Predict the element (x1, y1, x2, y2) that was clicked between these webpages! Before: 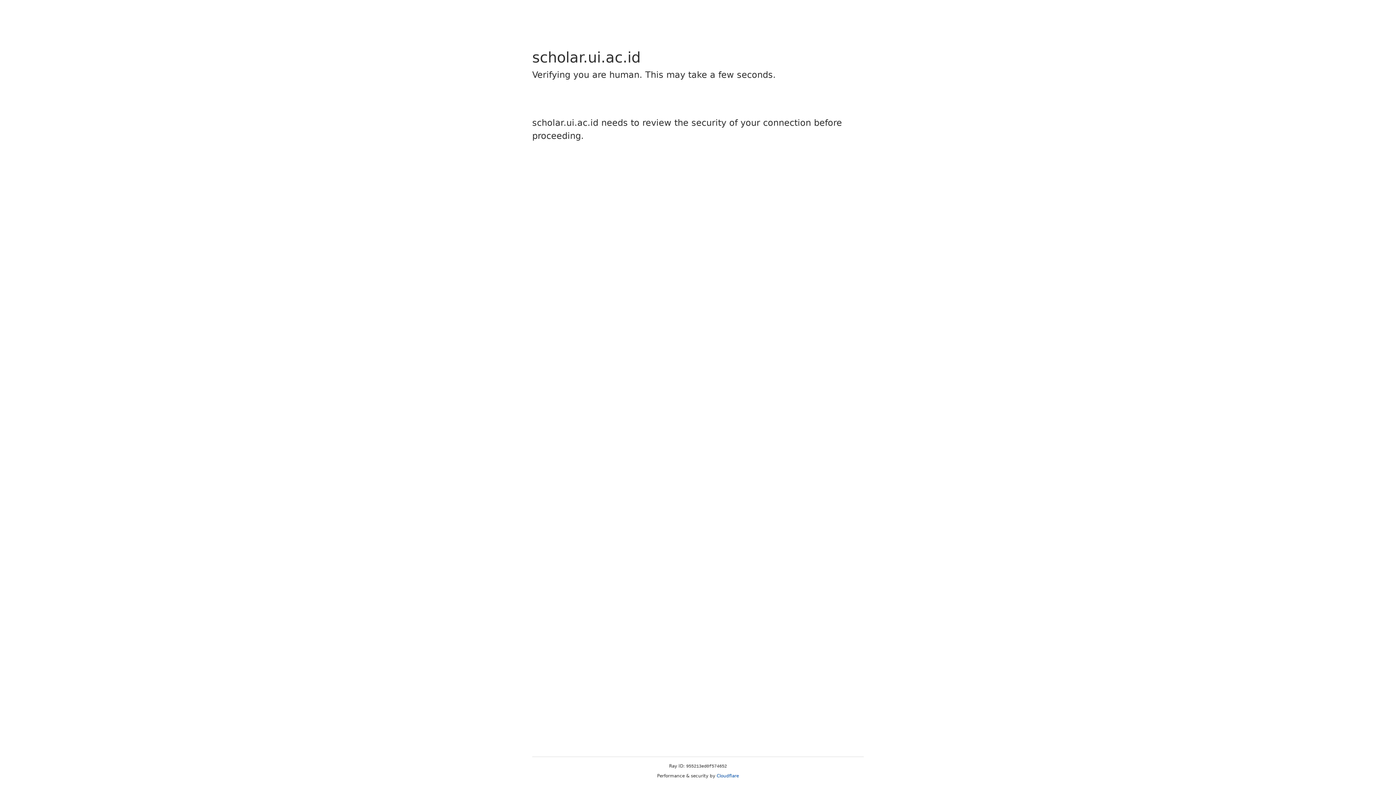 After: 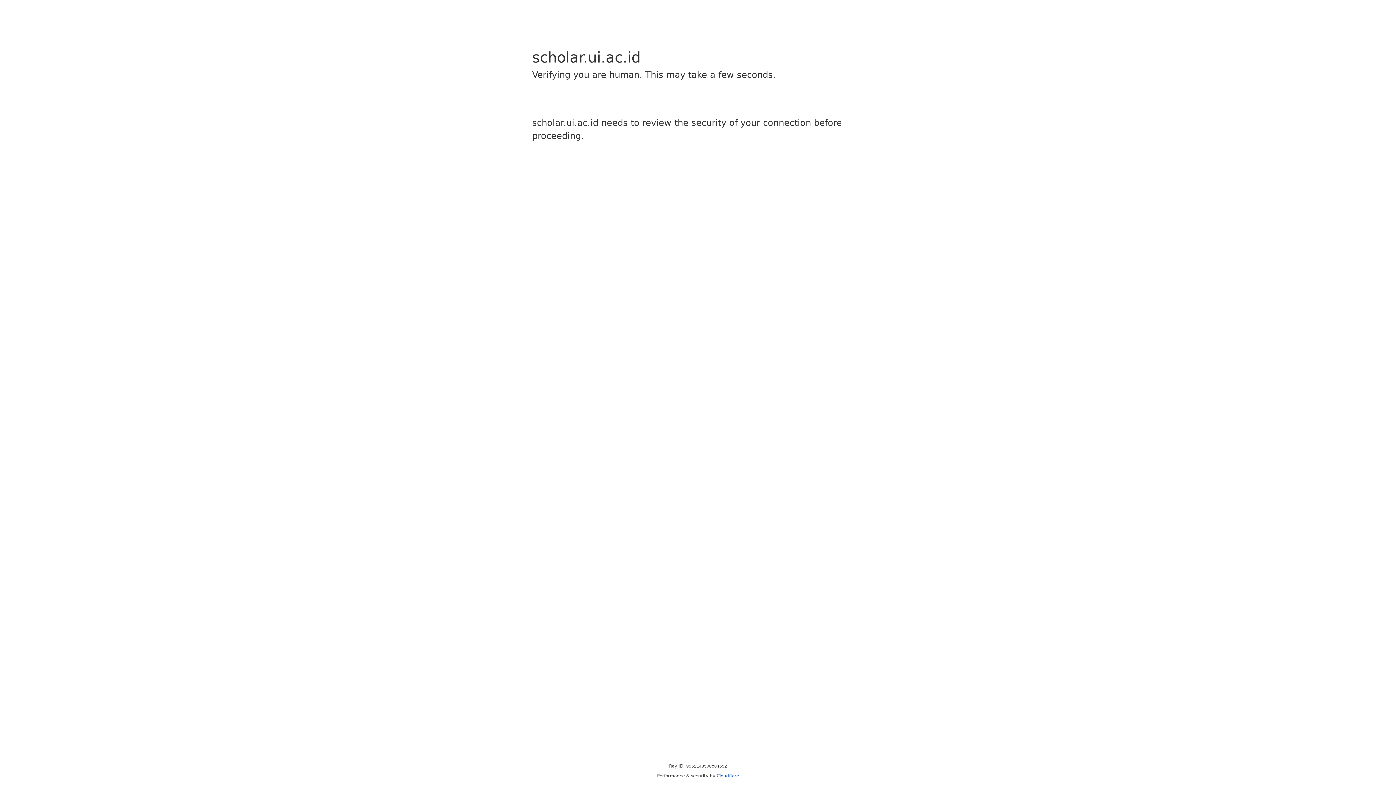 Action: bbox: (716, 773, 739, 778) label: Cloudflare